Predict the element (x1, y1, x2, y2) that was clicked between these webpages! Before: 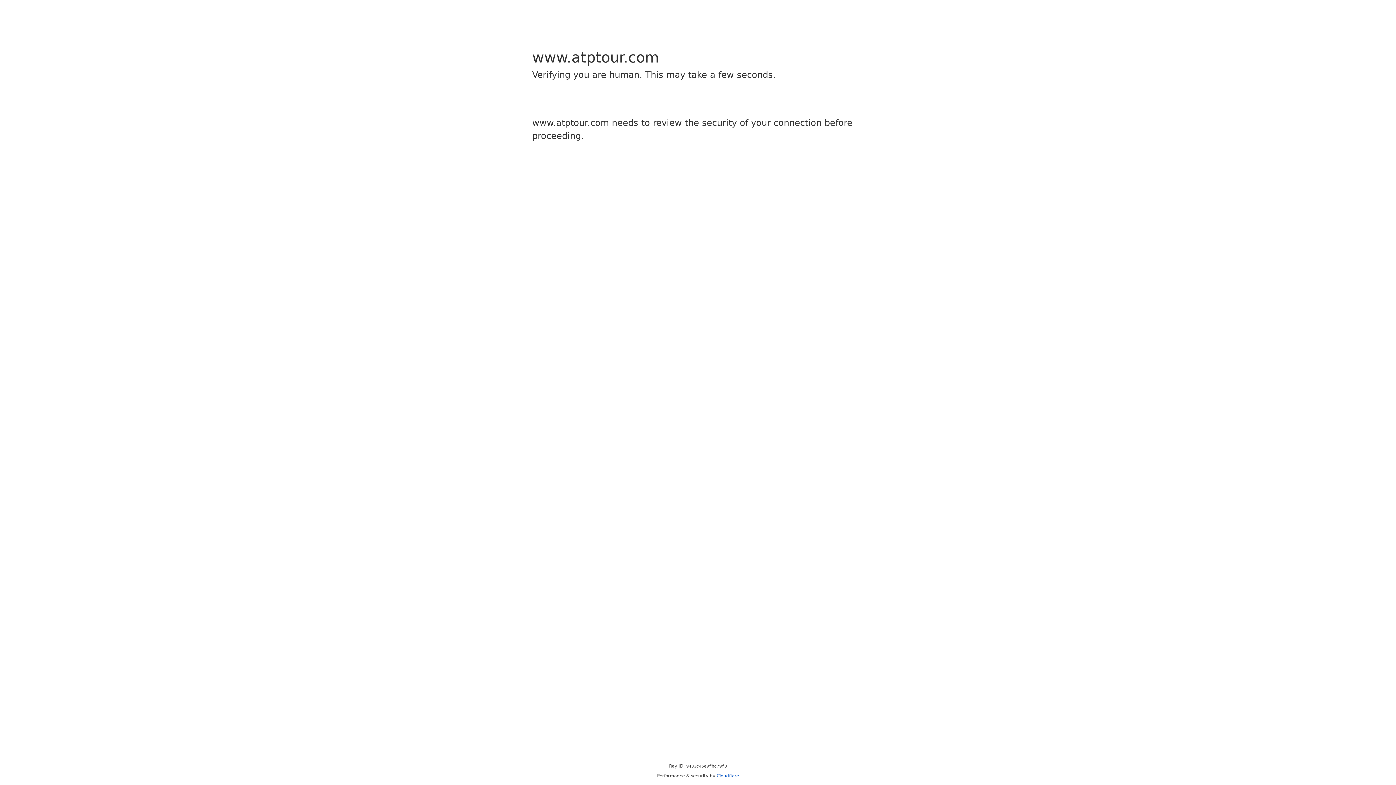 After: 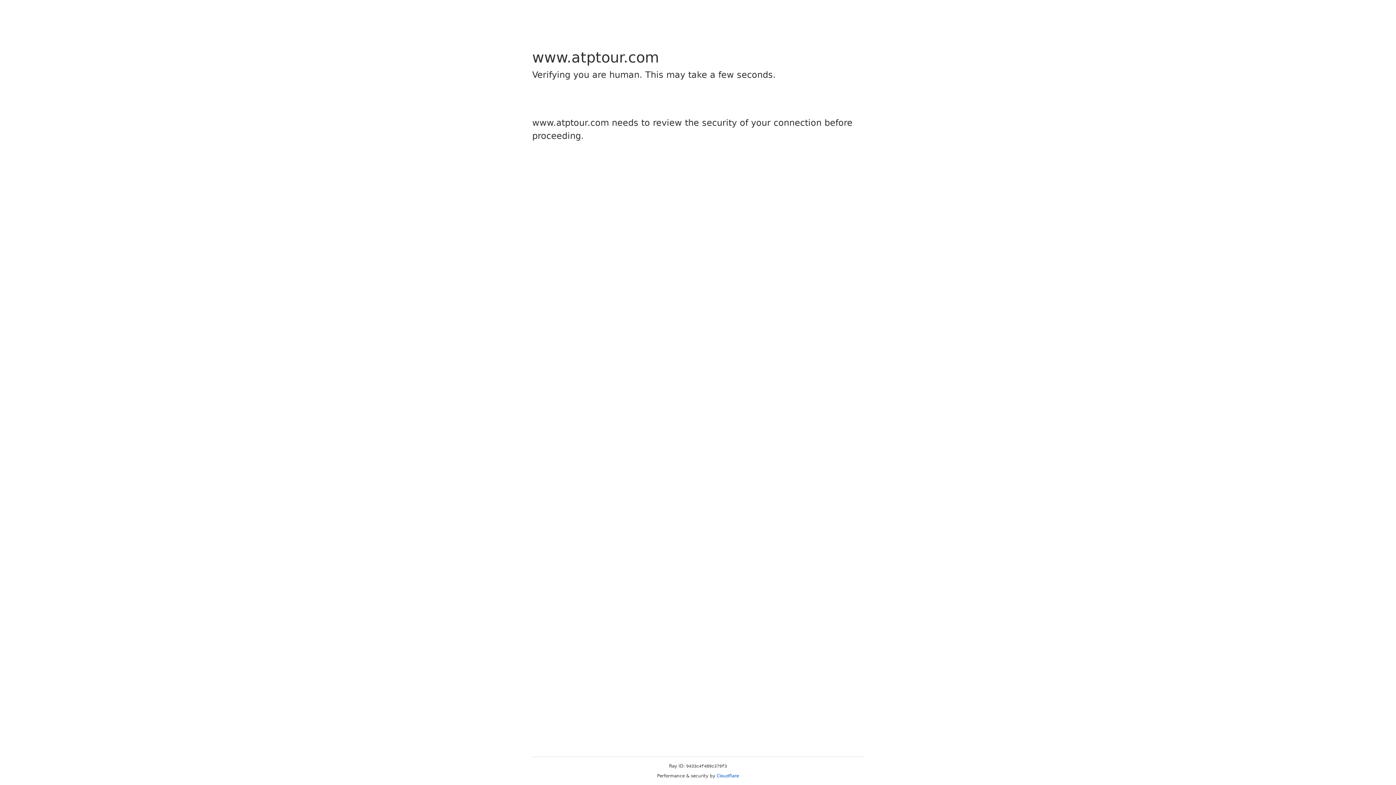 Action: label: Cloudflare bbox: (716, 773, 739, 778)